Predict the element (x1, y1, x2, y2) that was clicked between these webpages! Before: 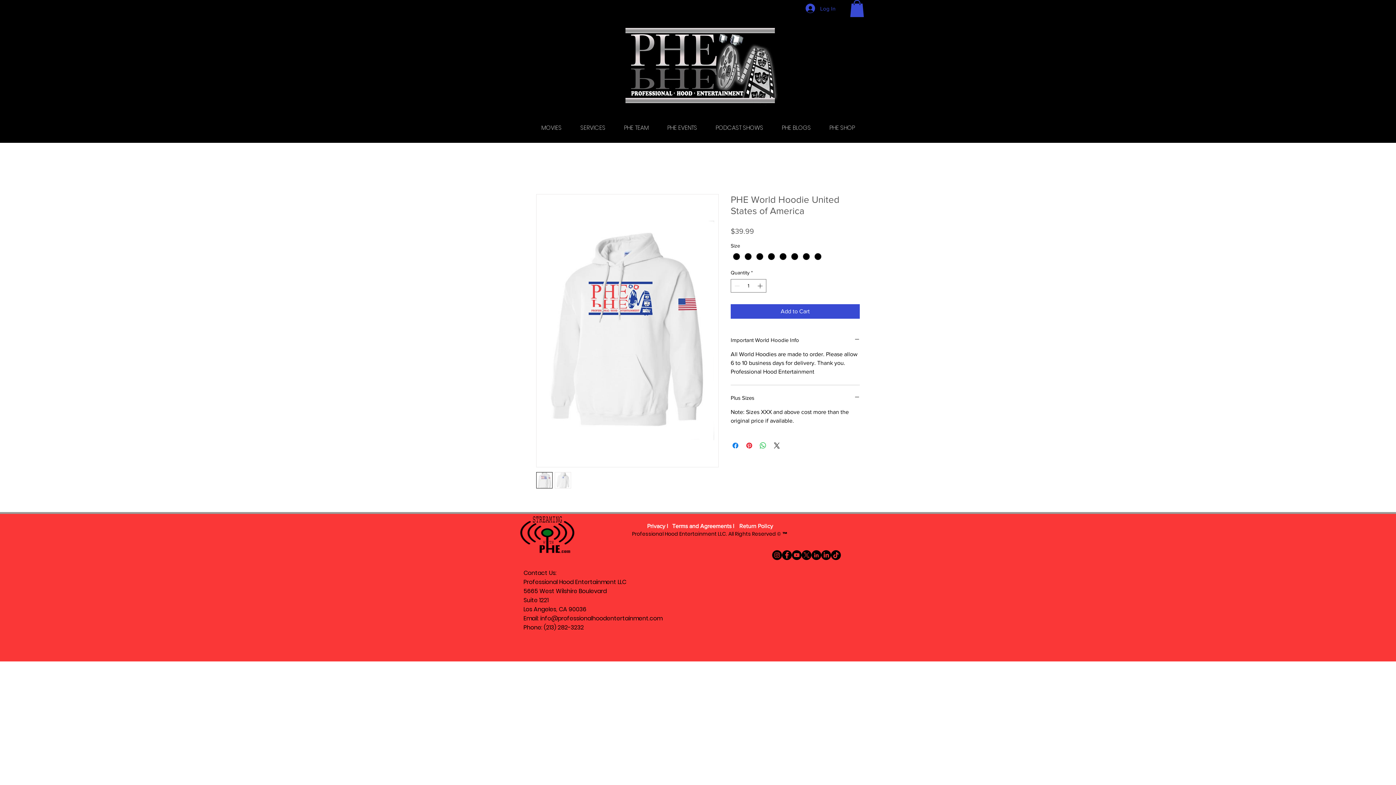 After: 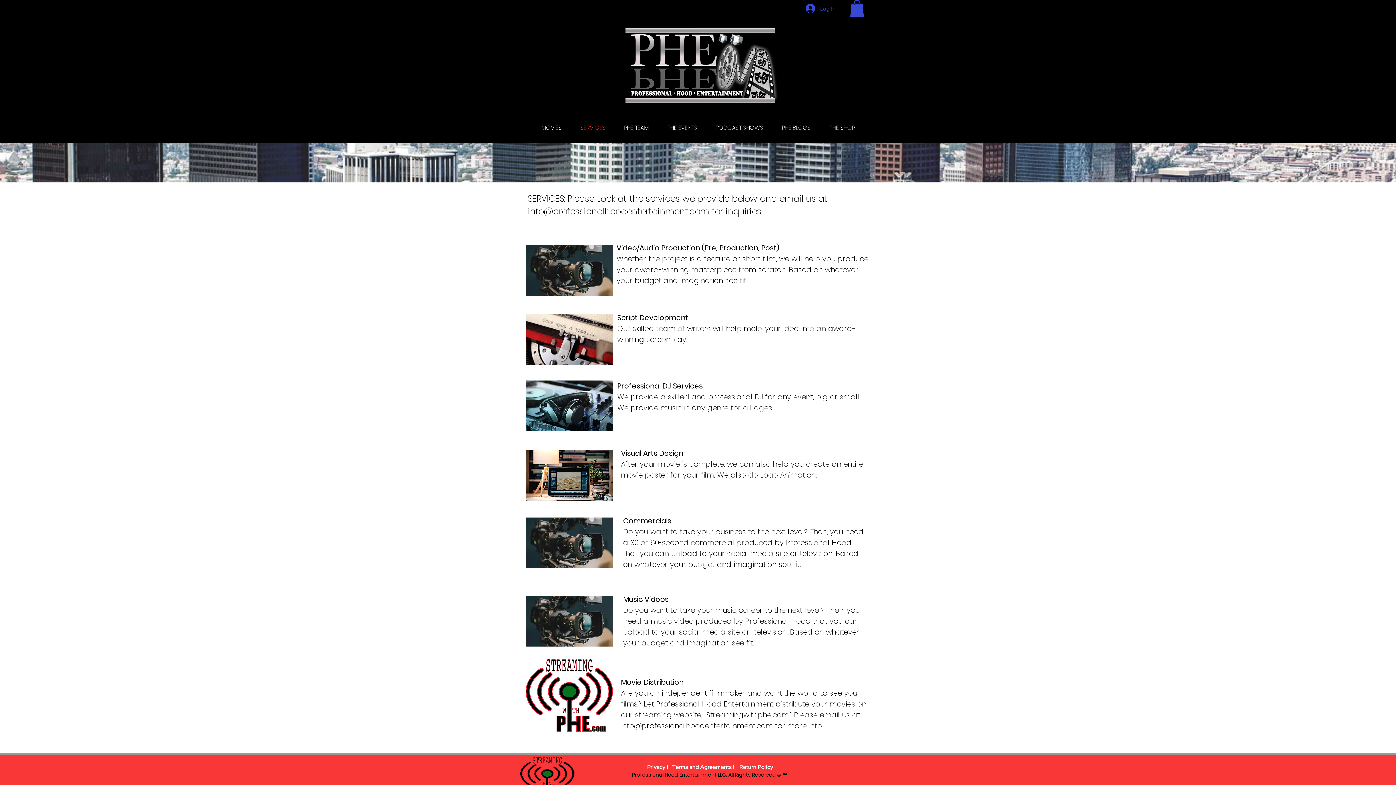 Action: bbox: (571, 114, 614, 141) label: SERVICES